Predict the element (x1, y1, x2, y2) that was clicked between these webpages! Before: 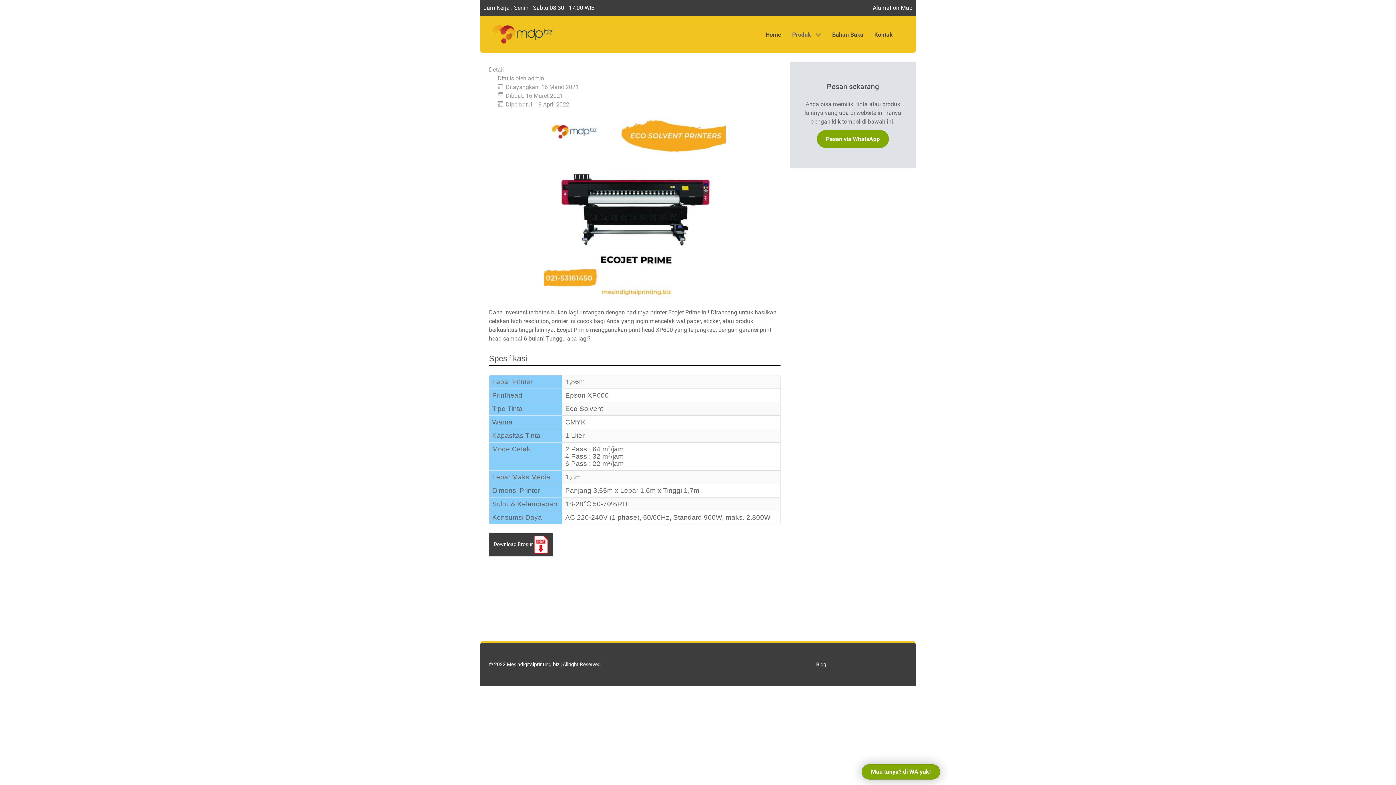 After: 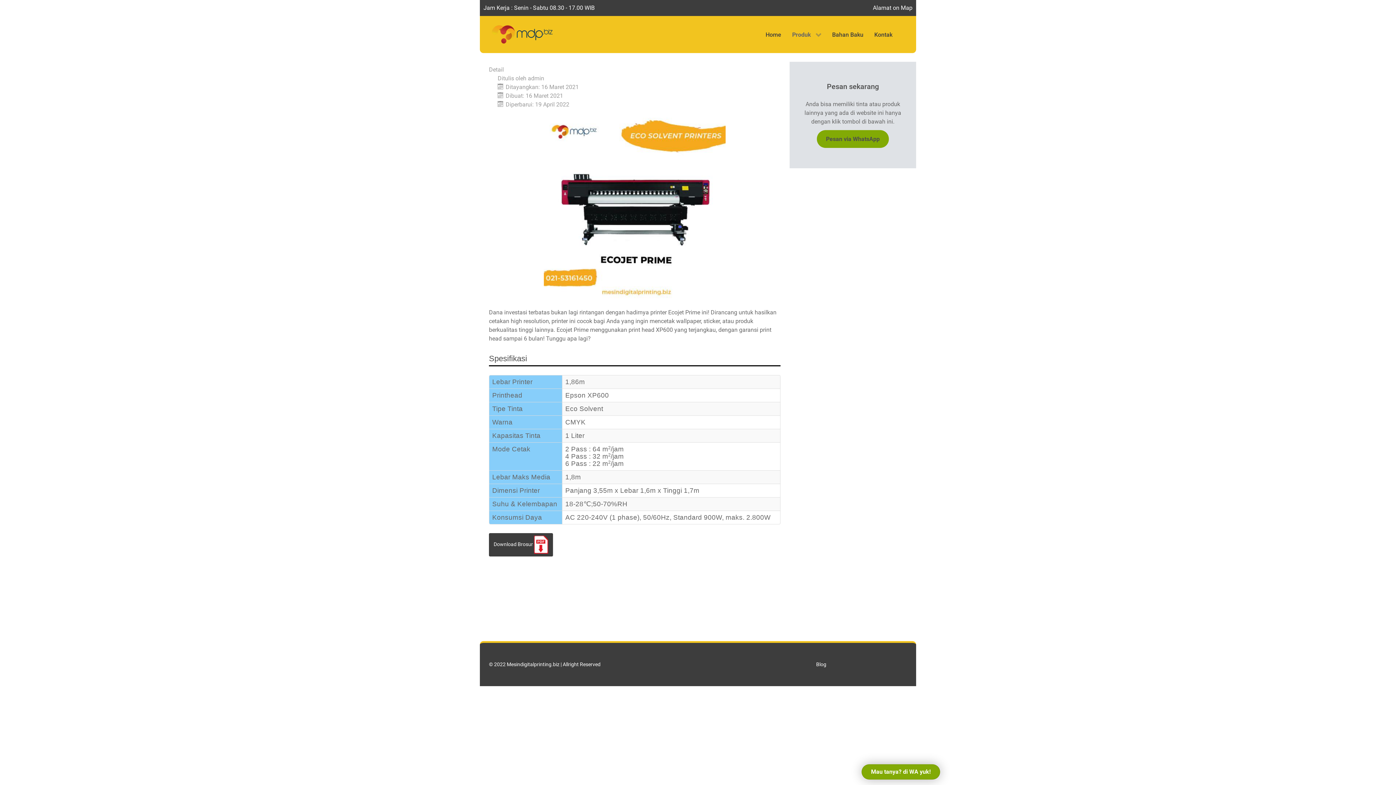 Action: label: Pesan via WhatsApp bbox: (817, 130, 889, 147)